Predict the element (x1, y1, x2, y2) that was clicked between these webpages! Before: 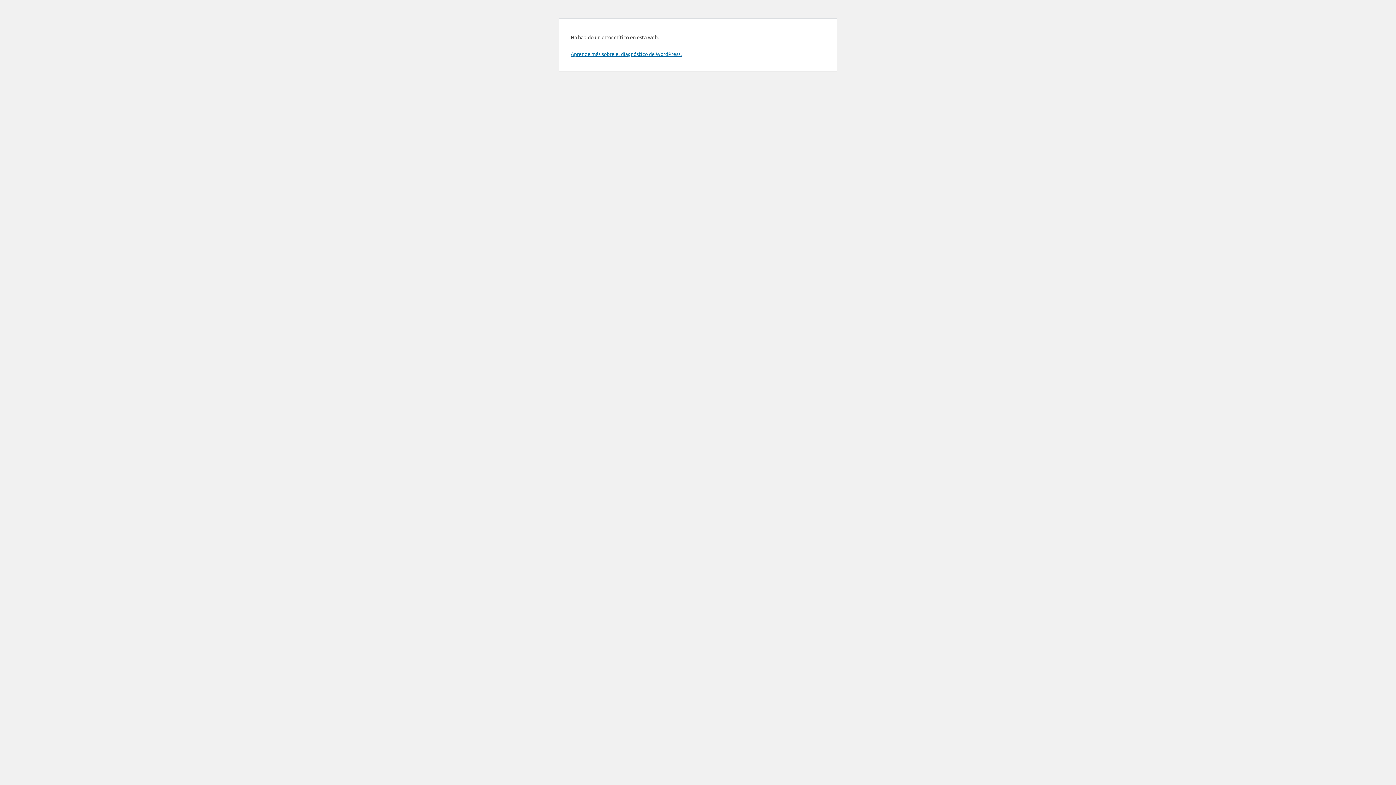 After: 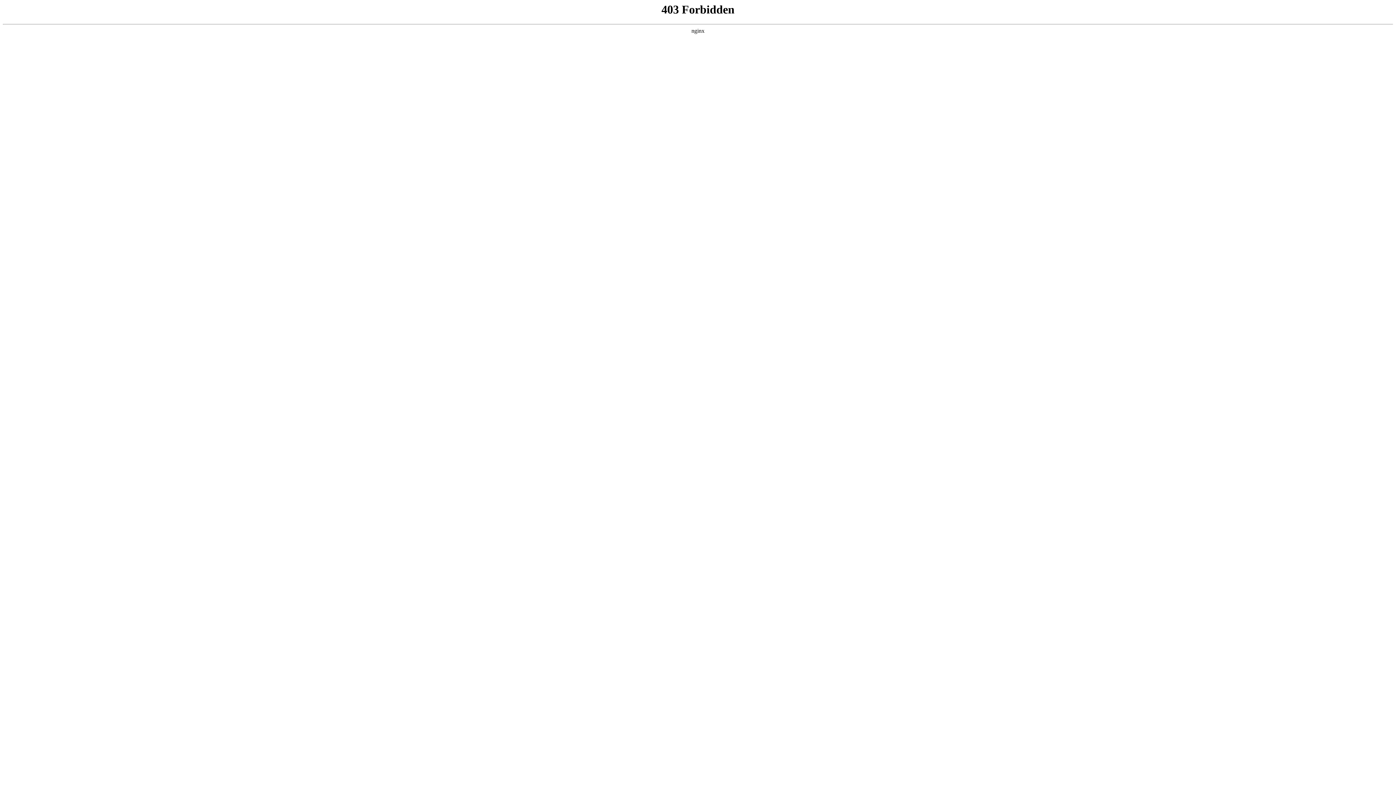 Action: label: Aprende más sobre el diagnóstico de WordPress. bbox: (570, 50, 681, 57)